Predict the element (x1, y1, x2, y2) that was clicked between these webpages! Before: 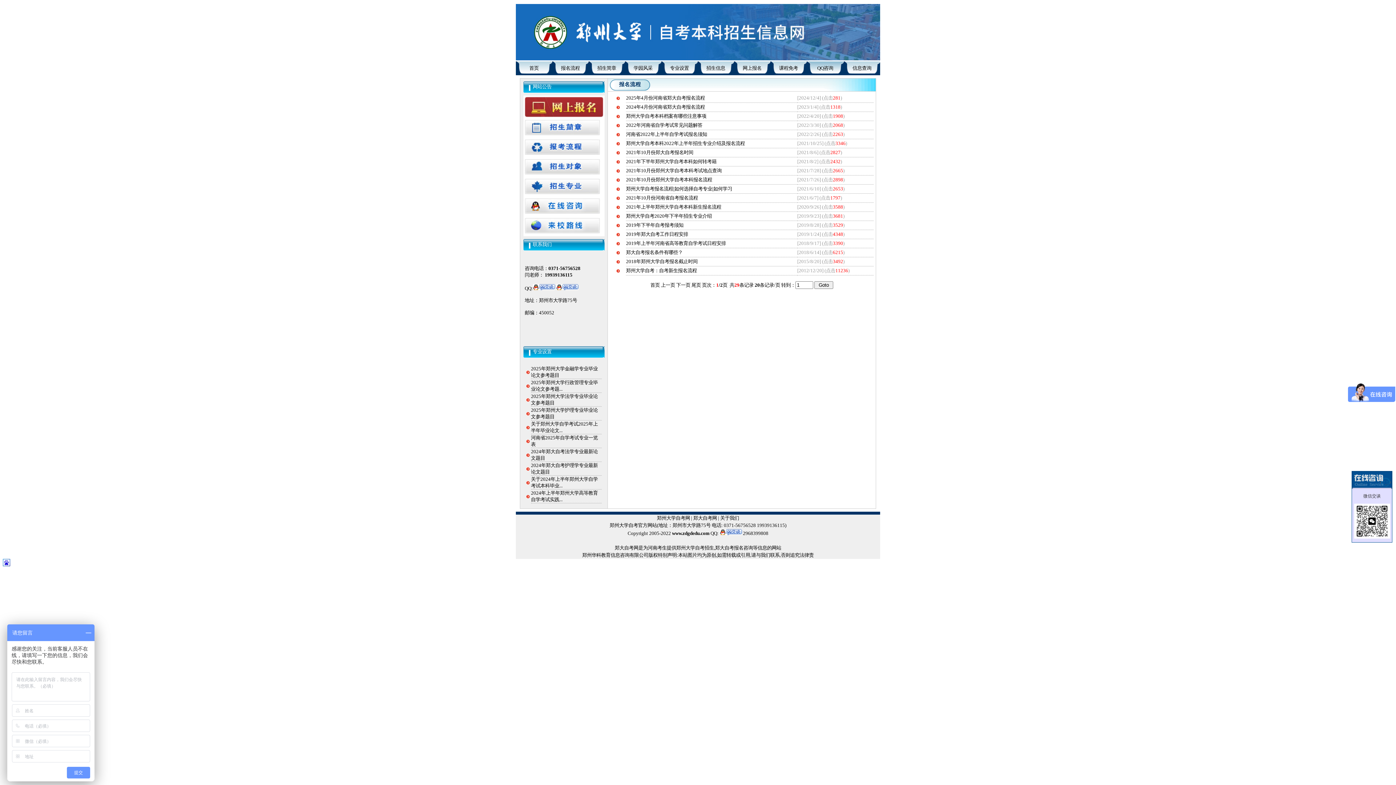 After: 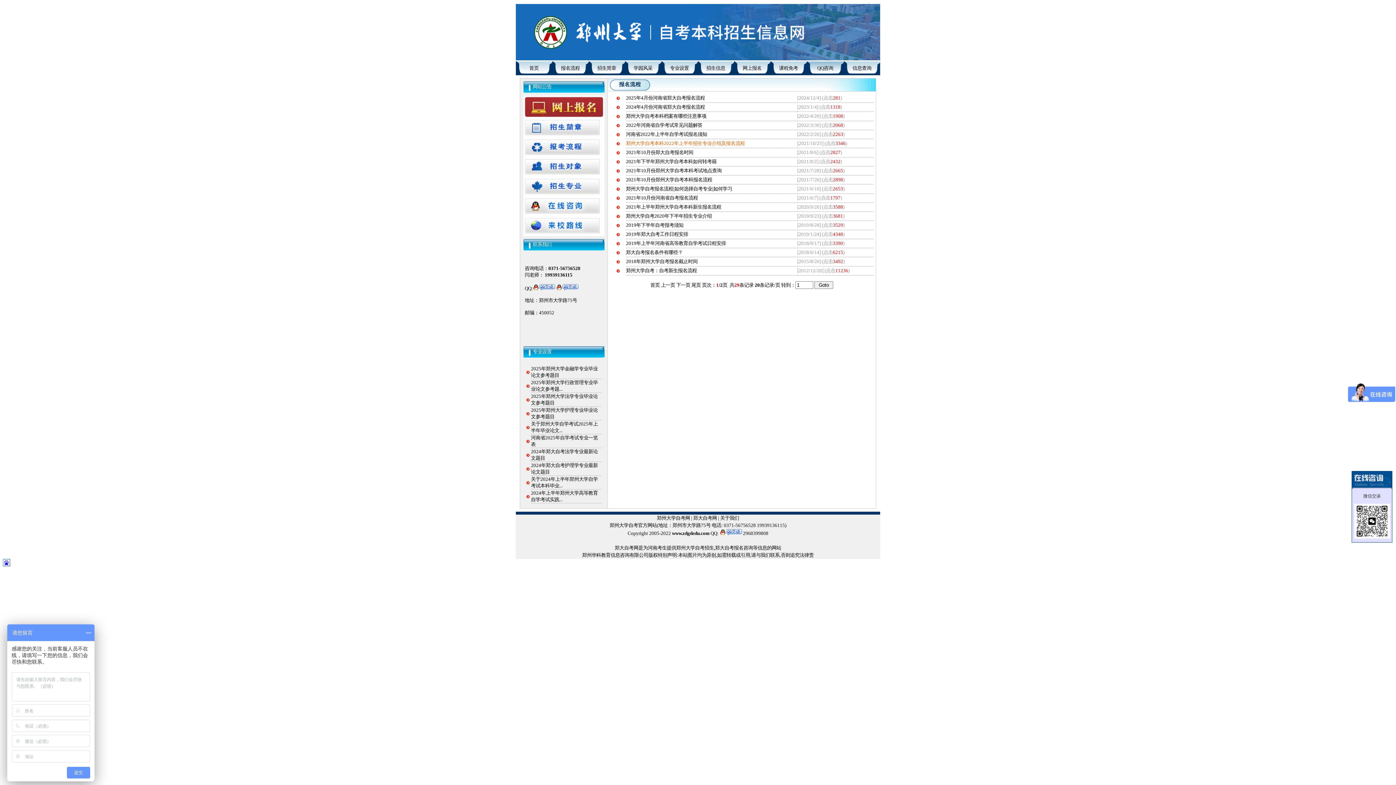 Action: label: 郑州大学自考本科2022年上半年招生专业介绍及报名流程 bbox: (626, 140, 745, 146)